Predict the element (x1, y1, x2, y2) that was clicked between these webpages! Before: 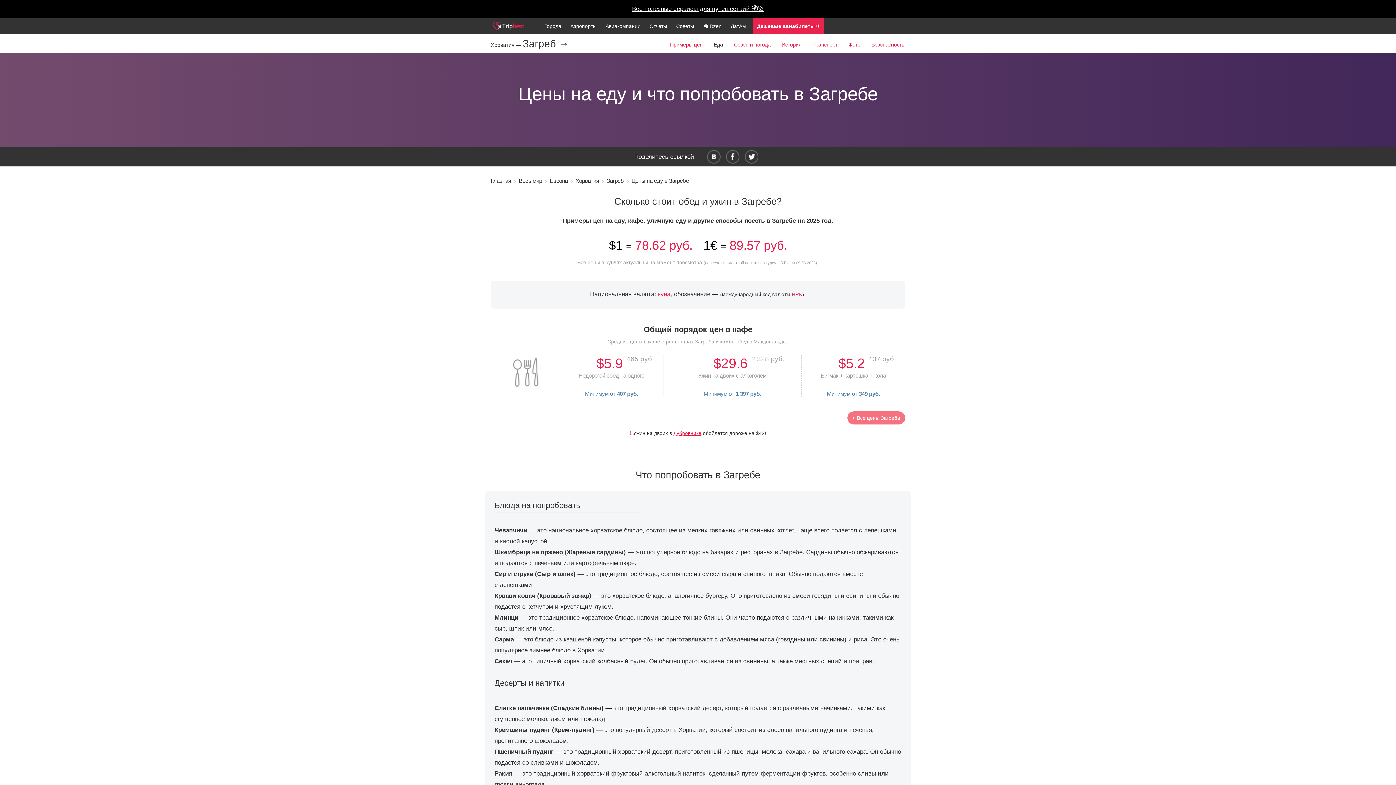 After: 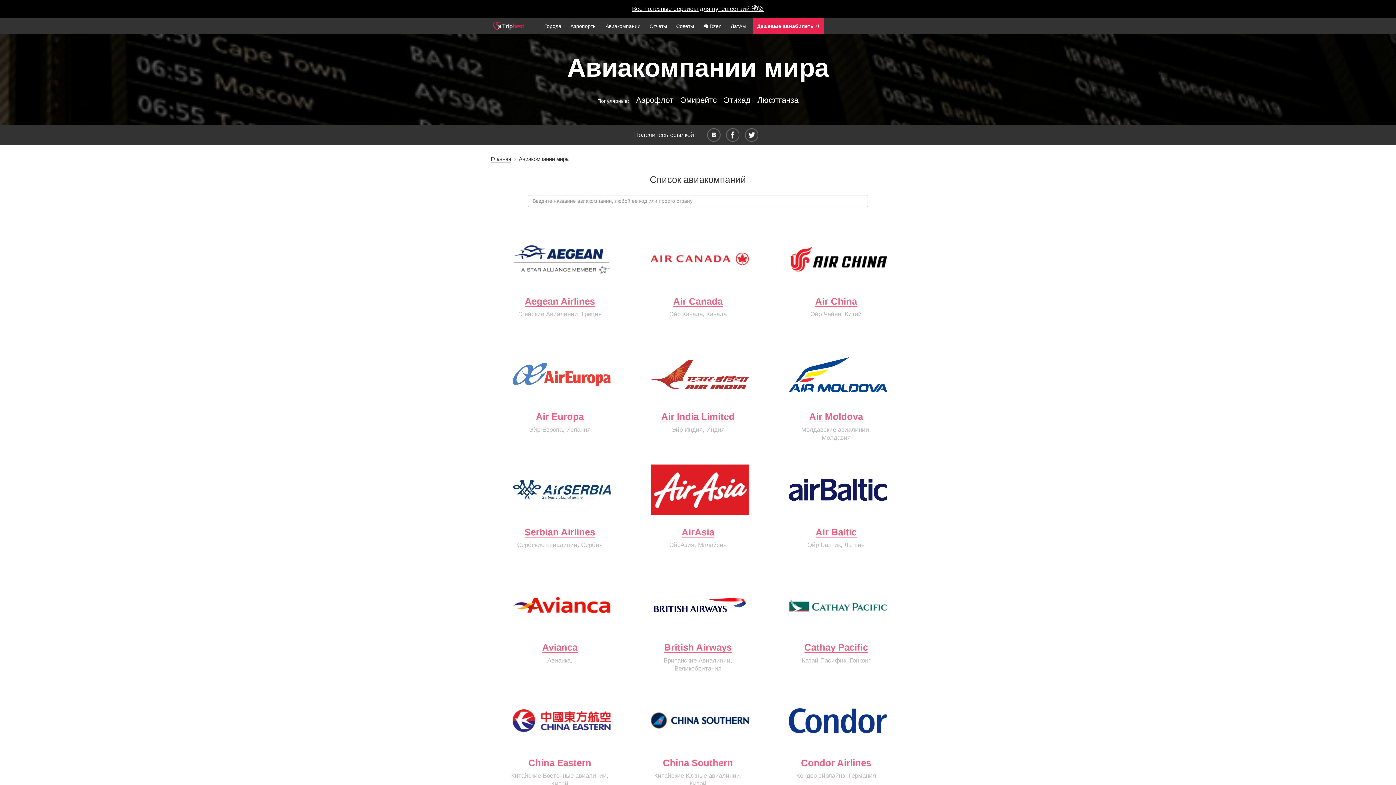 Action: bbox: (602, 18, 644, 34) label: Авиакомпании